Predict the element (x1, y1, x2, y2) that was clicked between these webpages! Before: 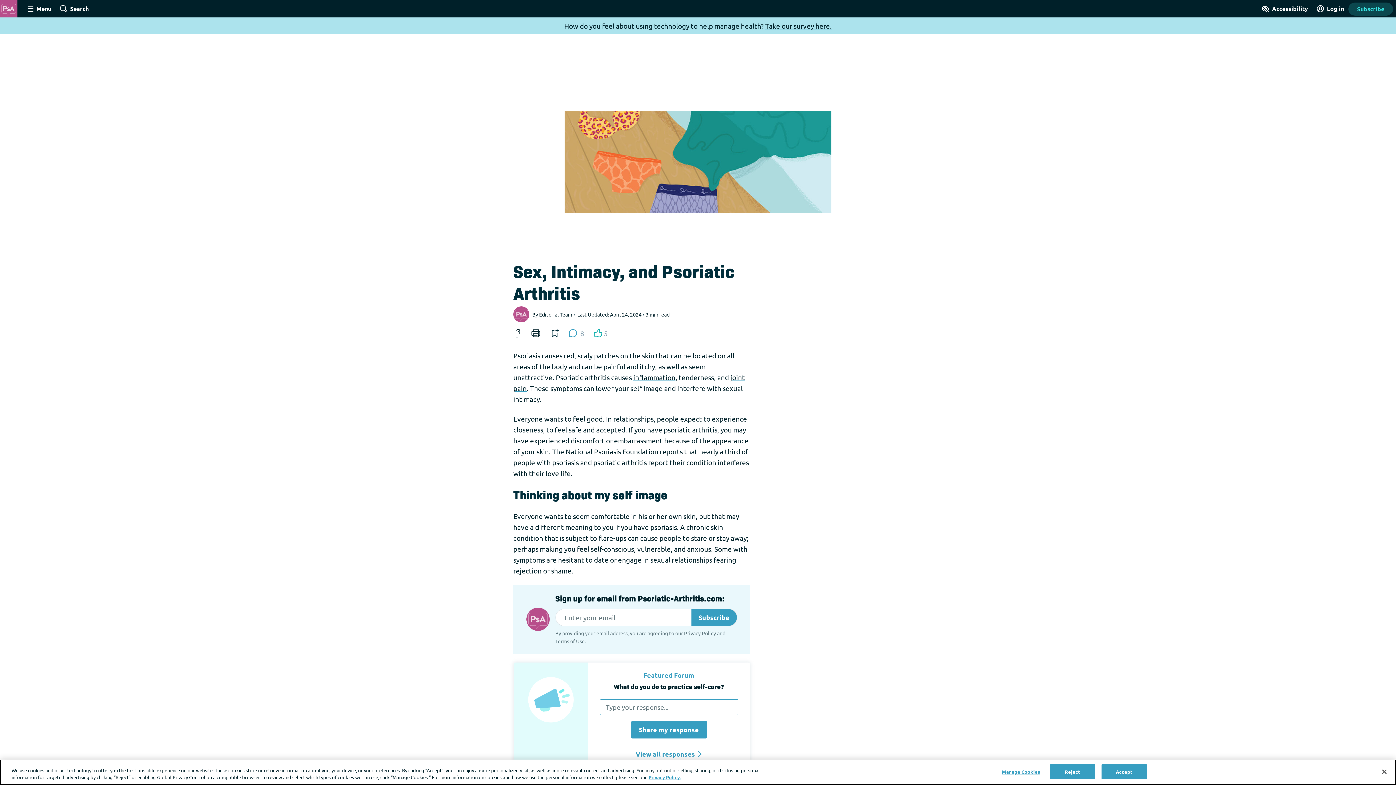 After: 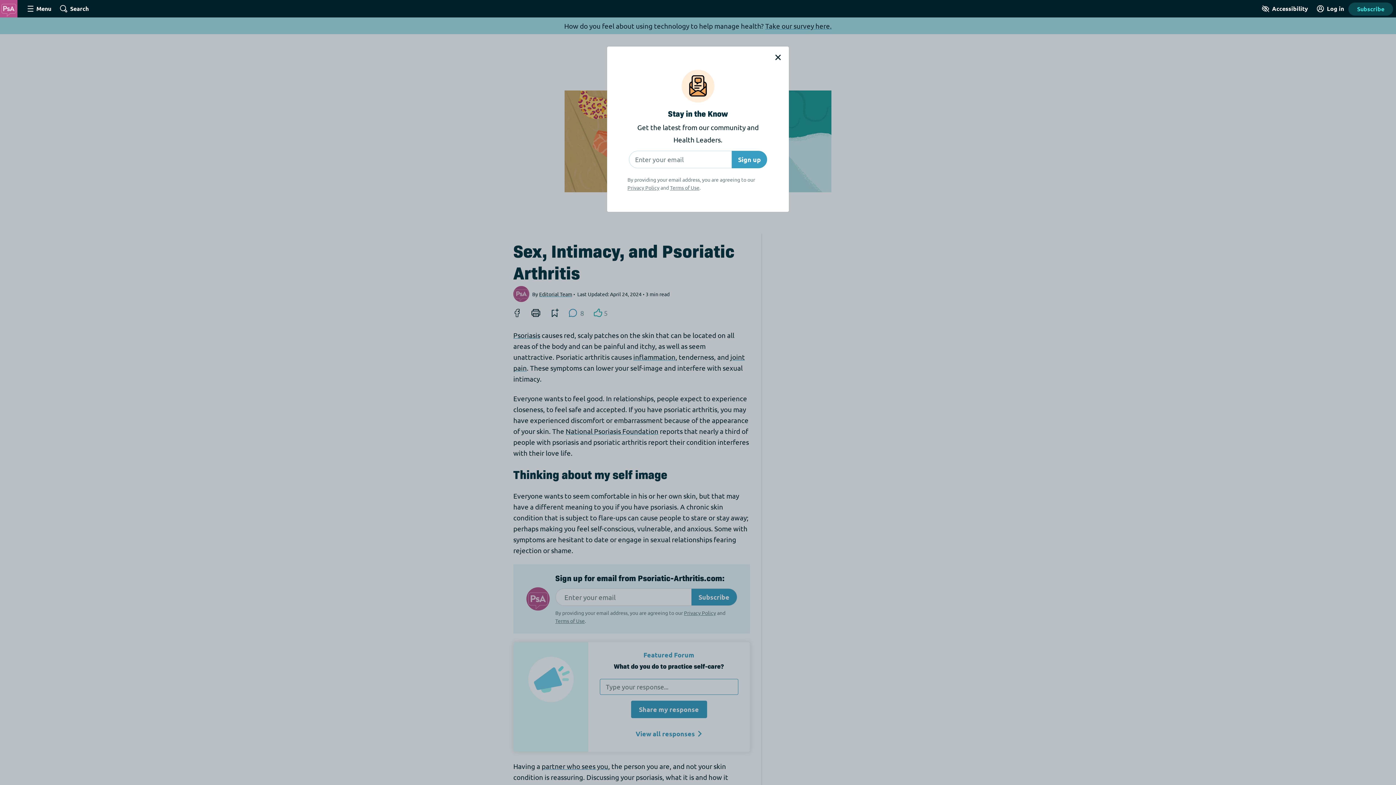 Action: bbox: (1348, 2, 1393, 15) label: Subscribe